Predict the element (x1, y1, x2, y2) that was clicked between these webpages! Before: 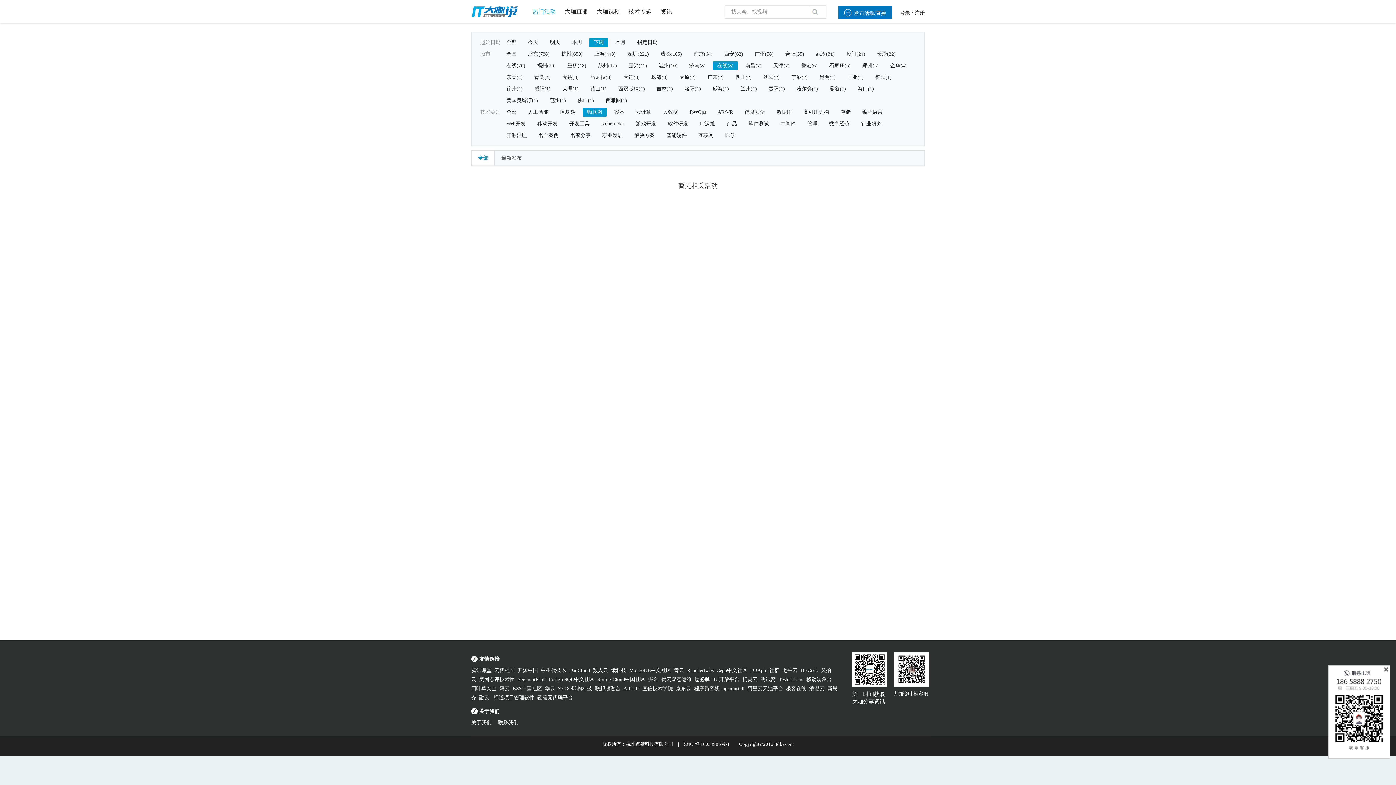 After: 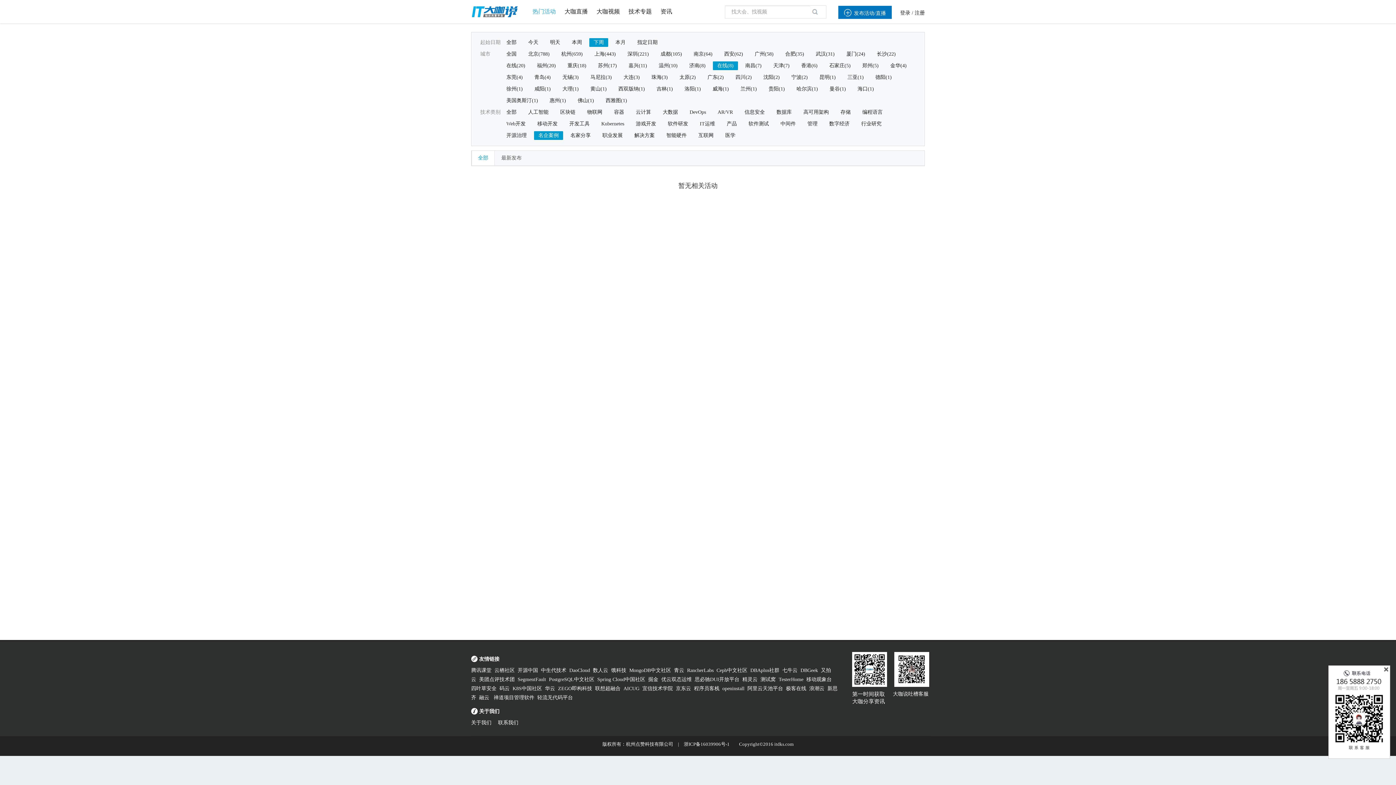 Action: label: 名企案例 bbox: (534, 131, 563, 140)